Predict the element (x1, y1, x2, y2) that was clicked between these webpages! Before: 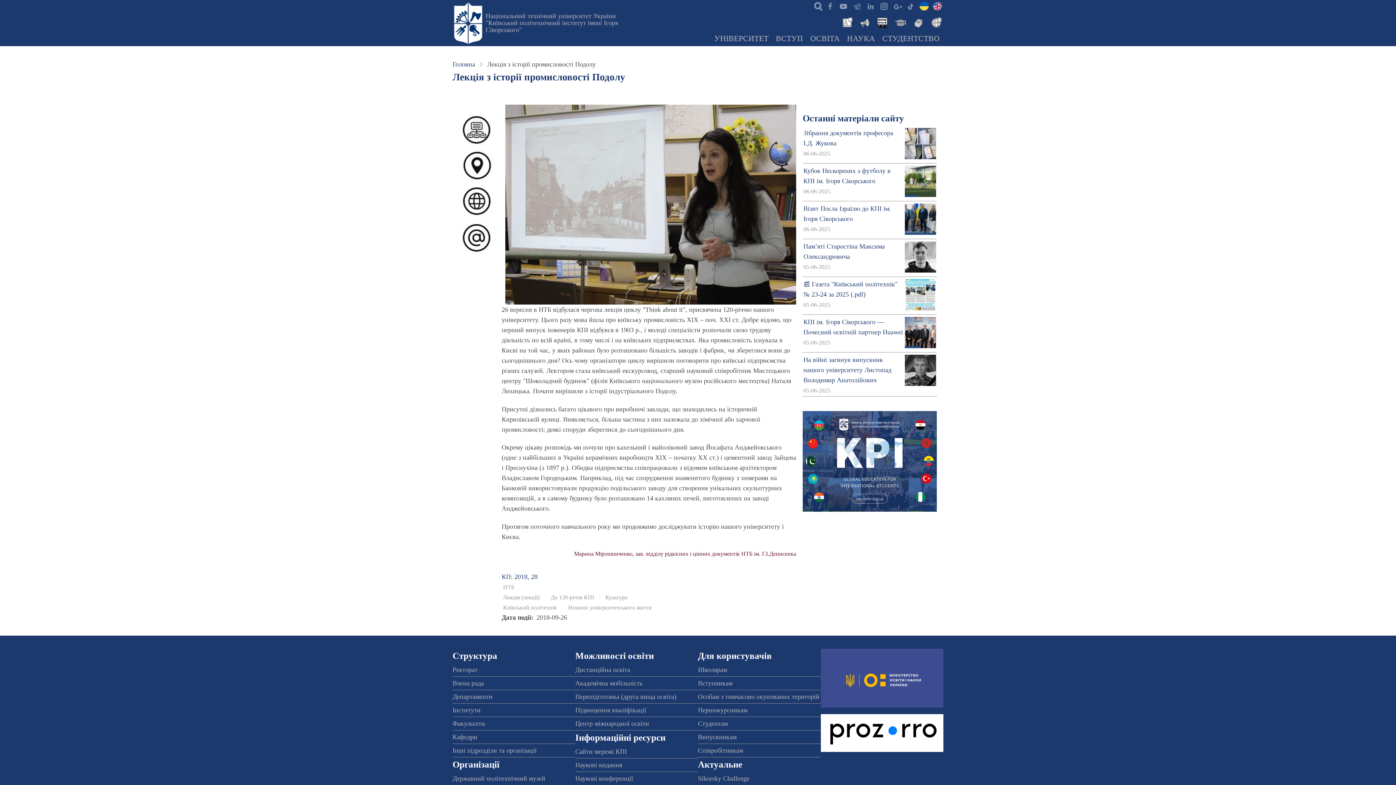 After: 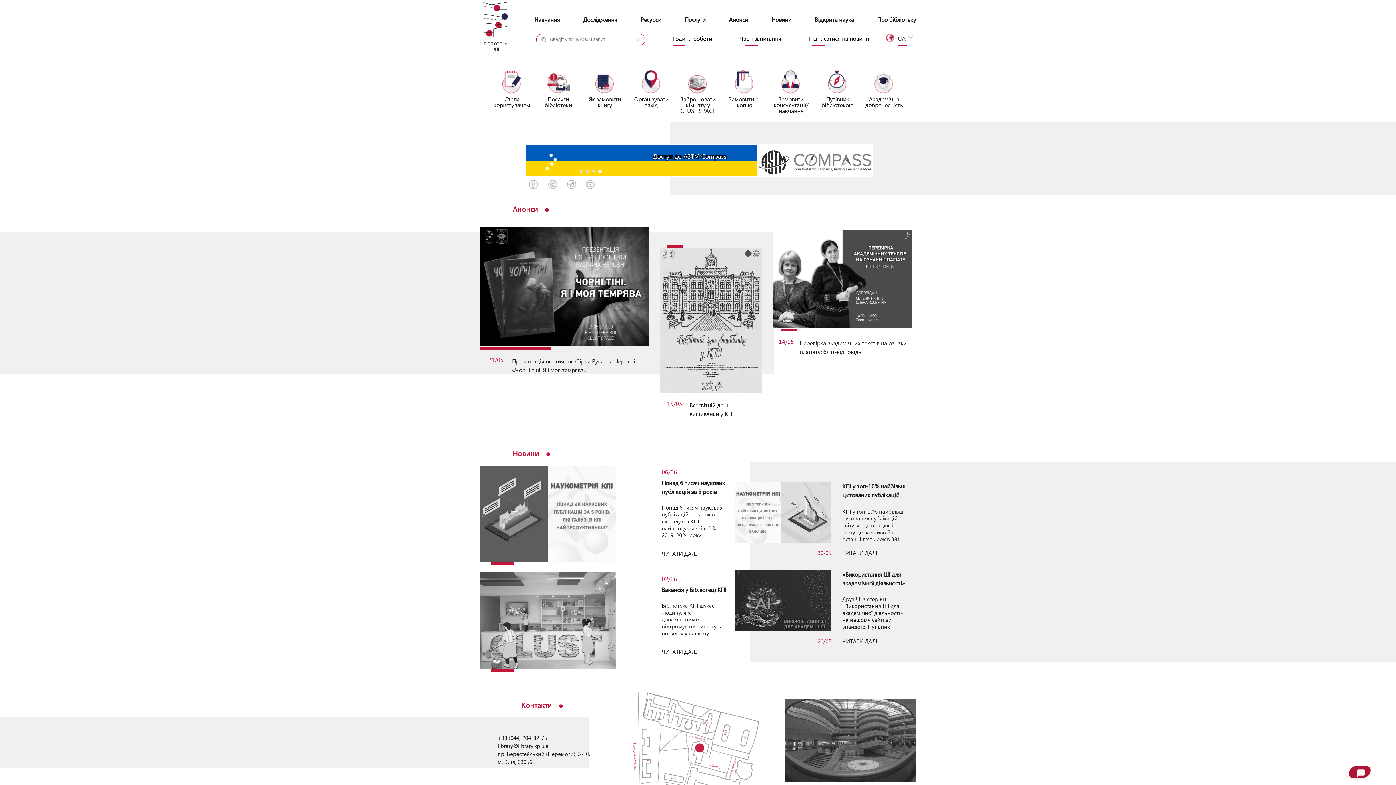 Action: bbox: (911, 15, 924, 28)